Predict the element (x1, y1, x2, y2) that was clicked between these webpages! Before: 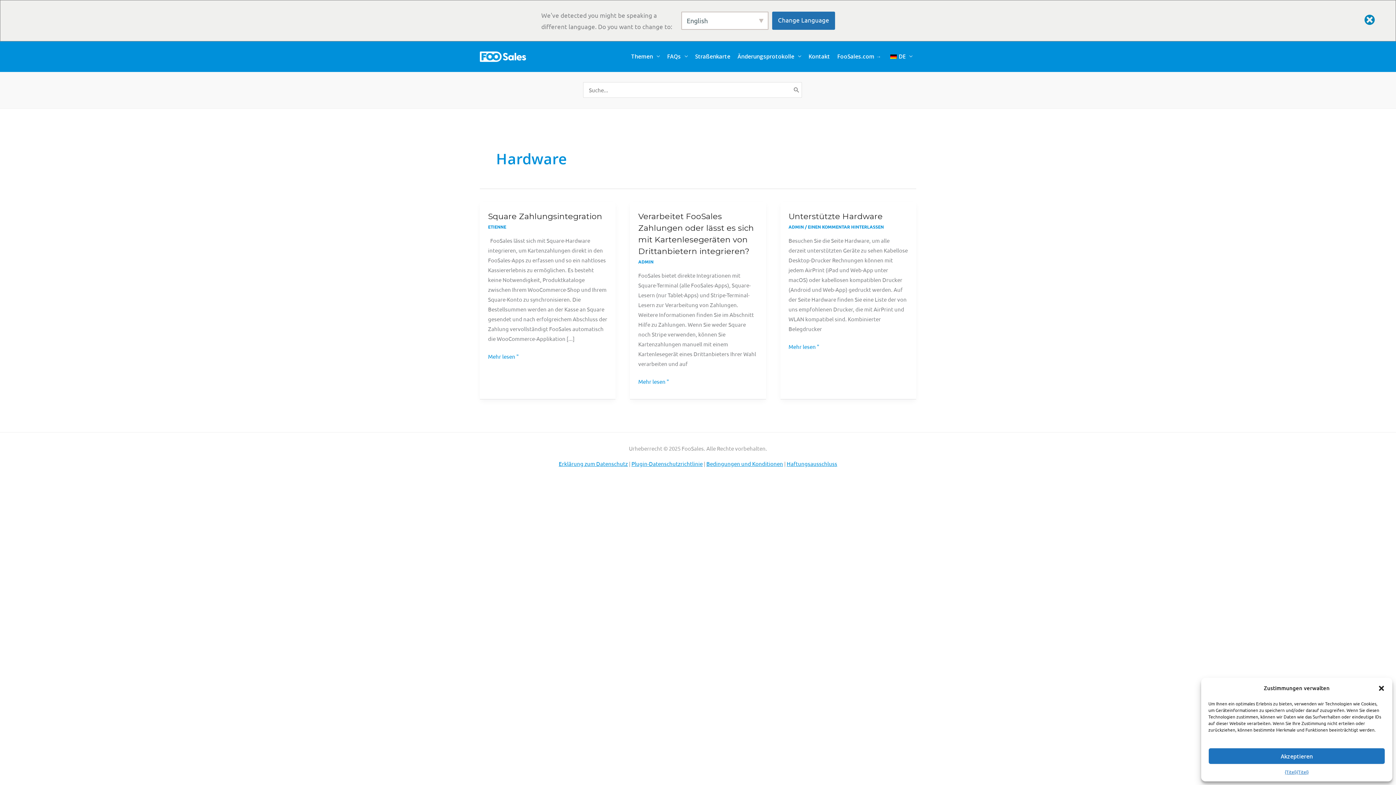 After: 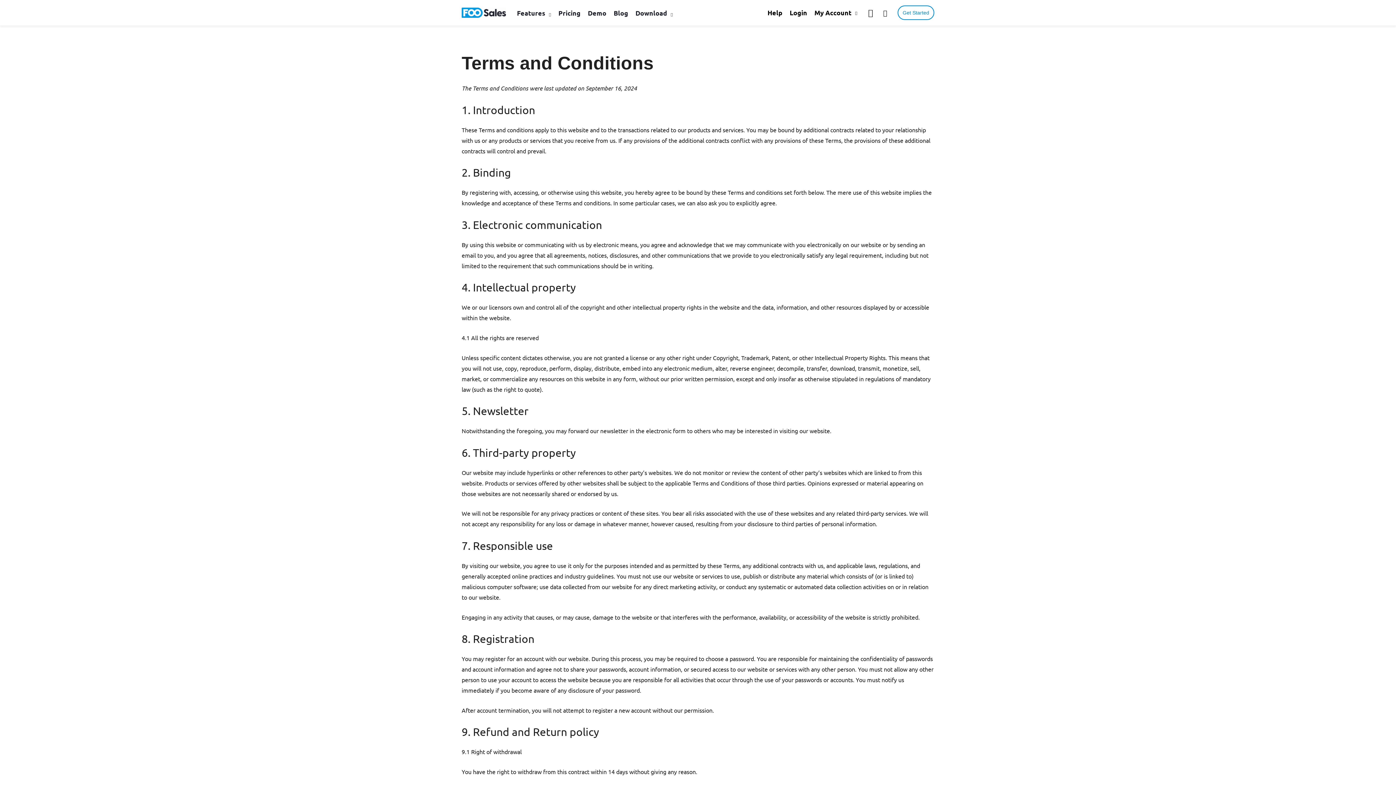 Action: label: Bedingungen und Konditionen bbox: (706, 460, 783, 467)